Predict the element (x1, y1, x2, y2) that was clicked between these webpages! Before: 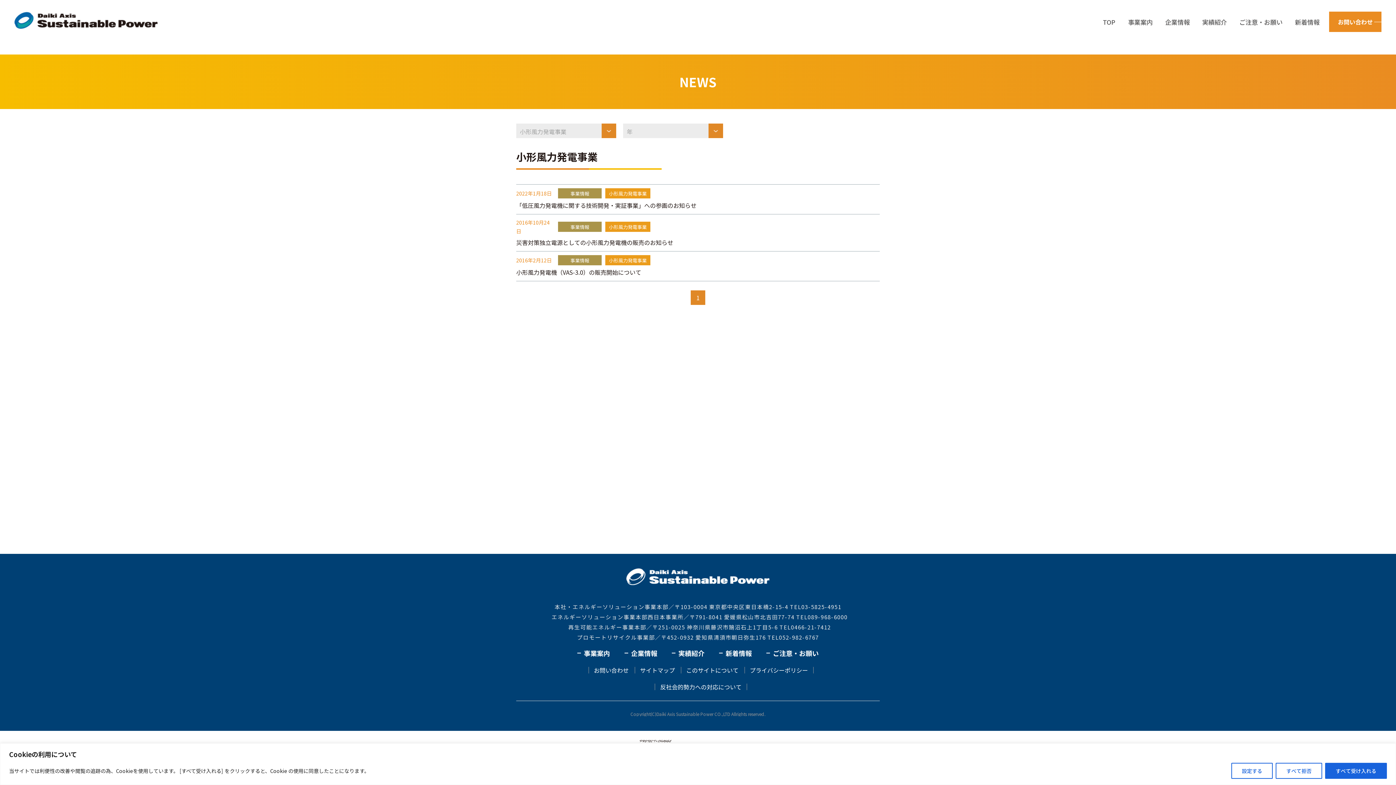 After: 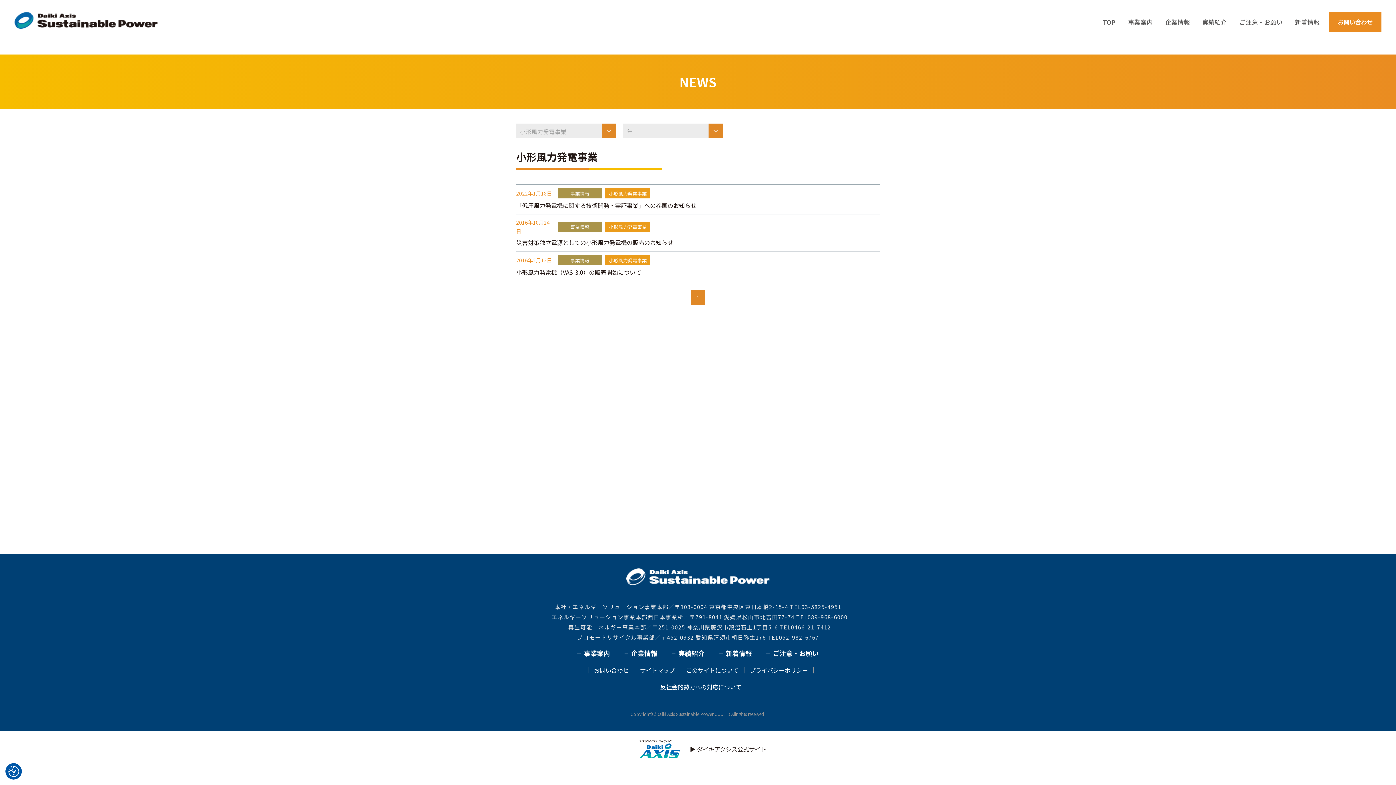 Action: label: すべて受け入れる bbox: (1325, 763, 1387, 779)